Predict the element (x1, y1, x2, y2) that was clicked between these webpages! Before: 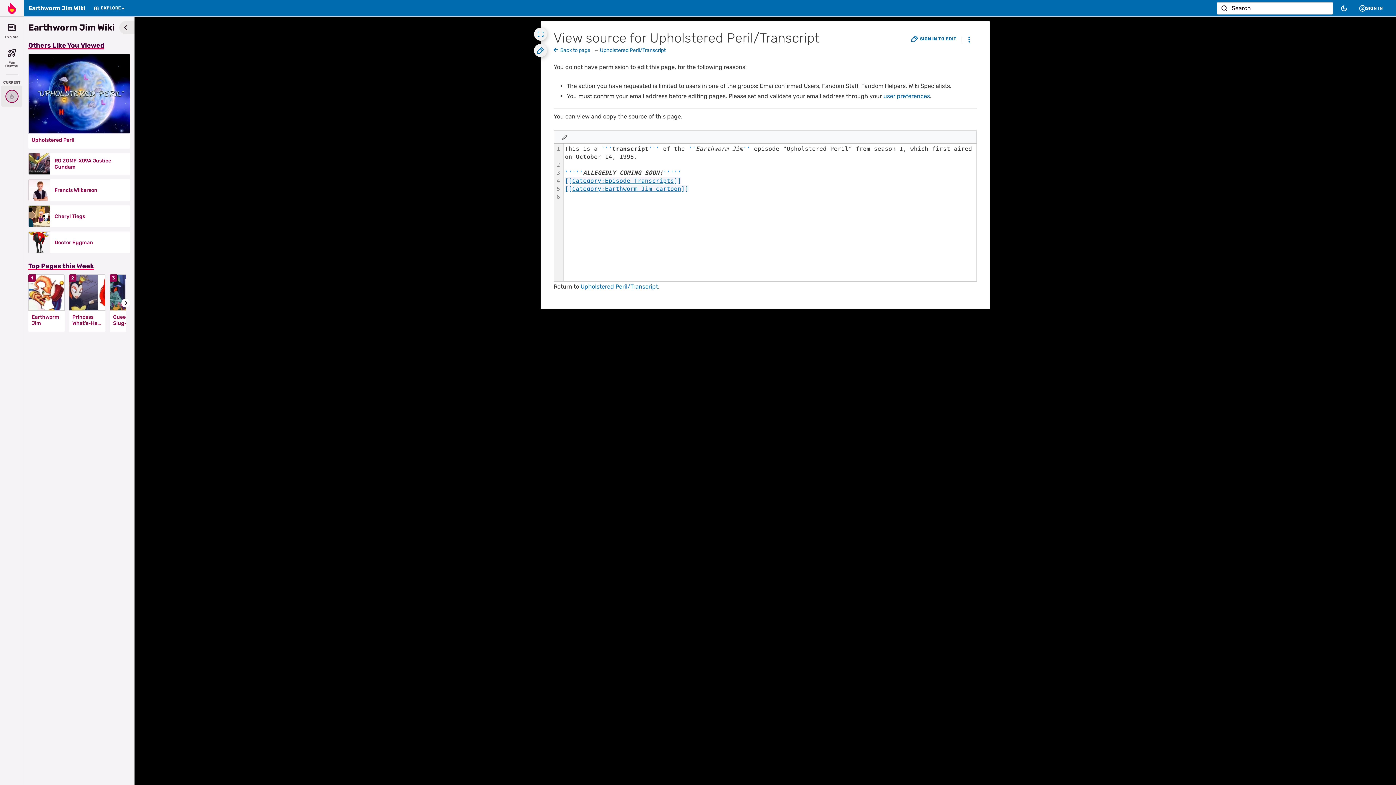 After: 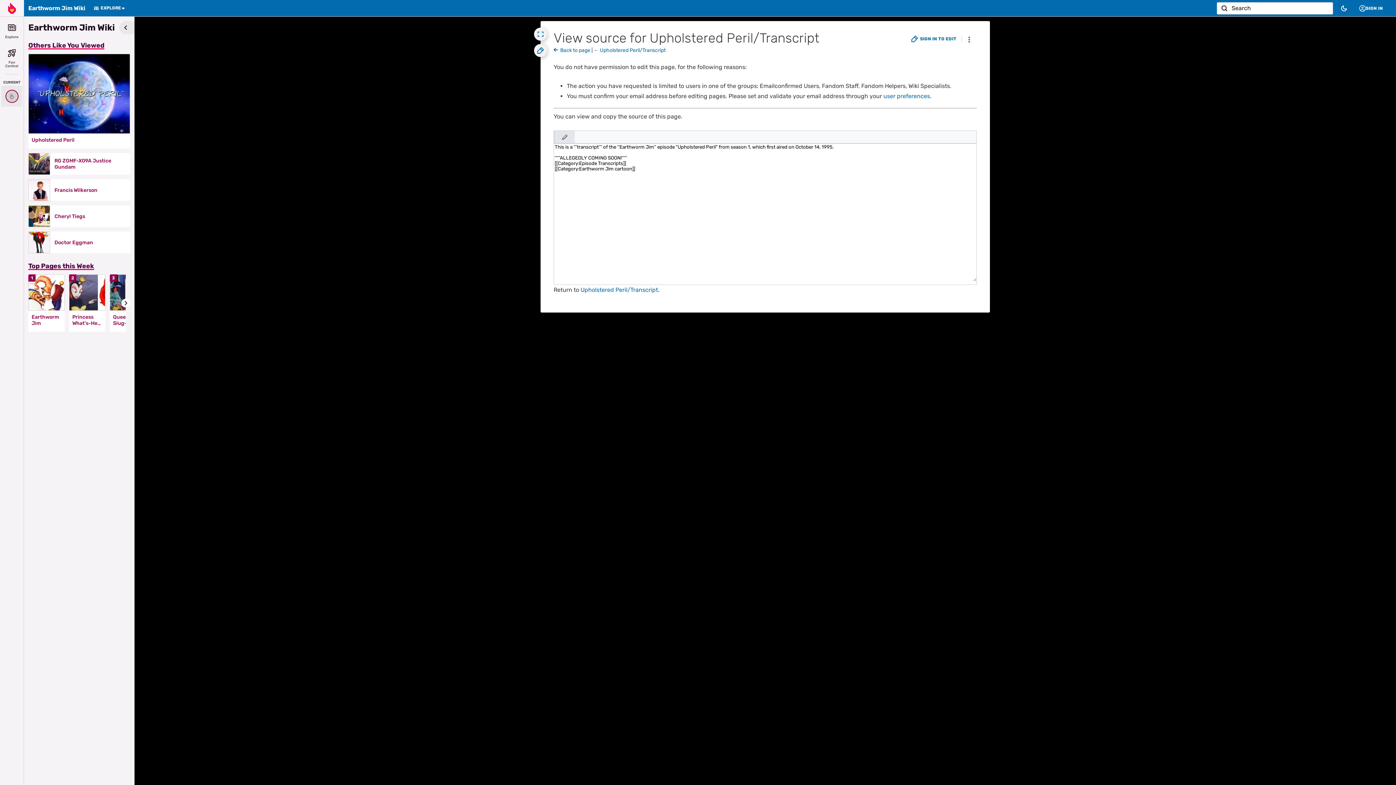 Action: bbox: (554, 130, 574, 143)